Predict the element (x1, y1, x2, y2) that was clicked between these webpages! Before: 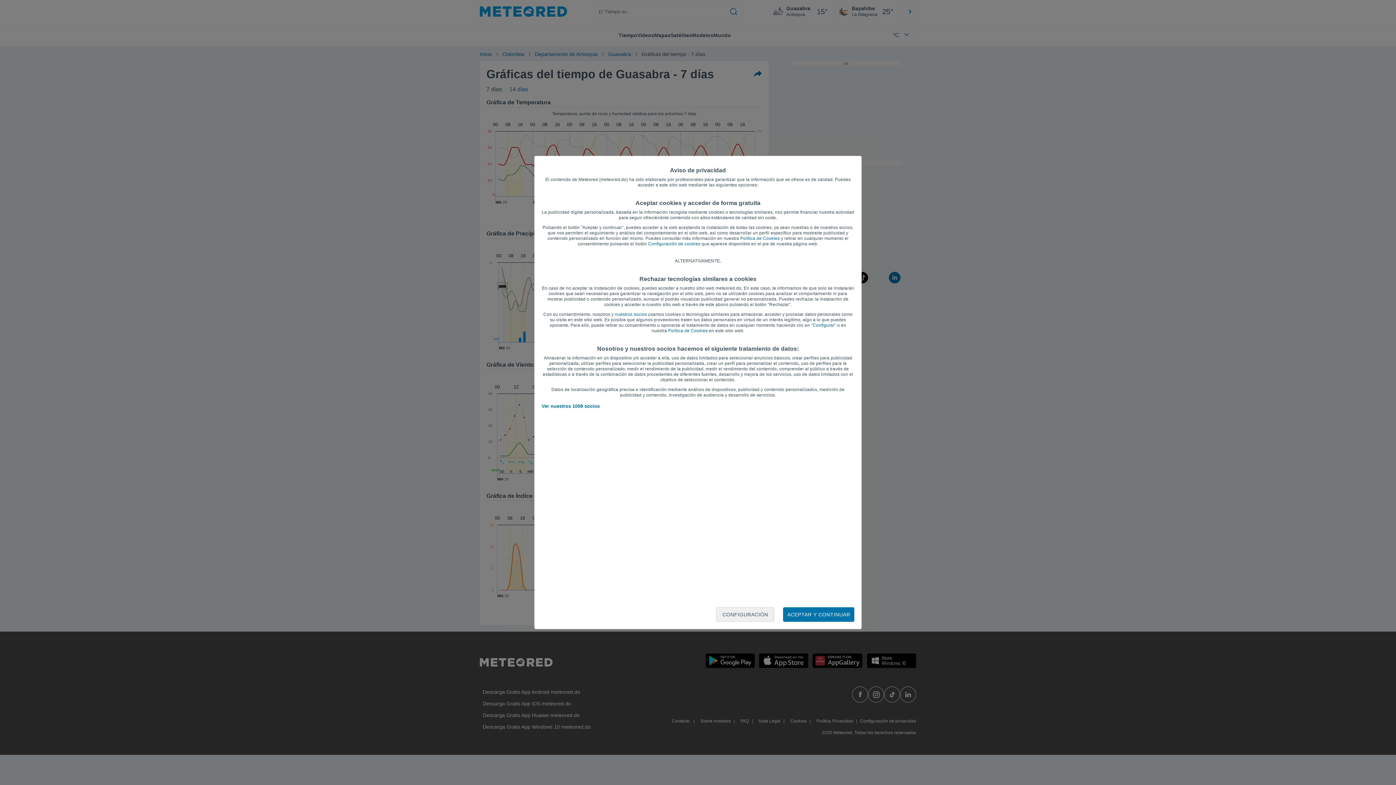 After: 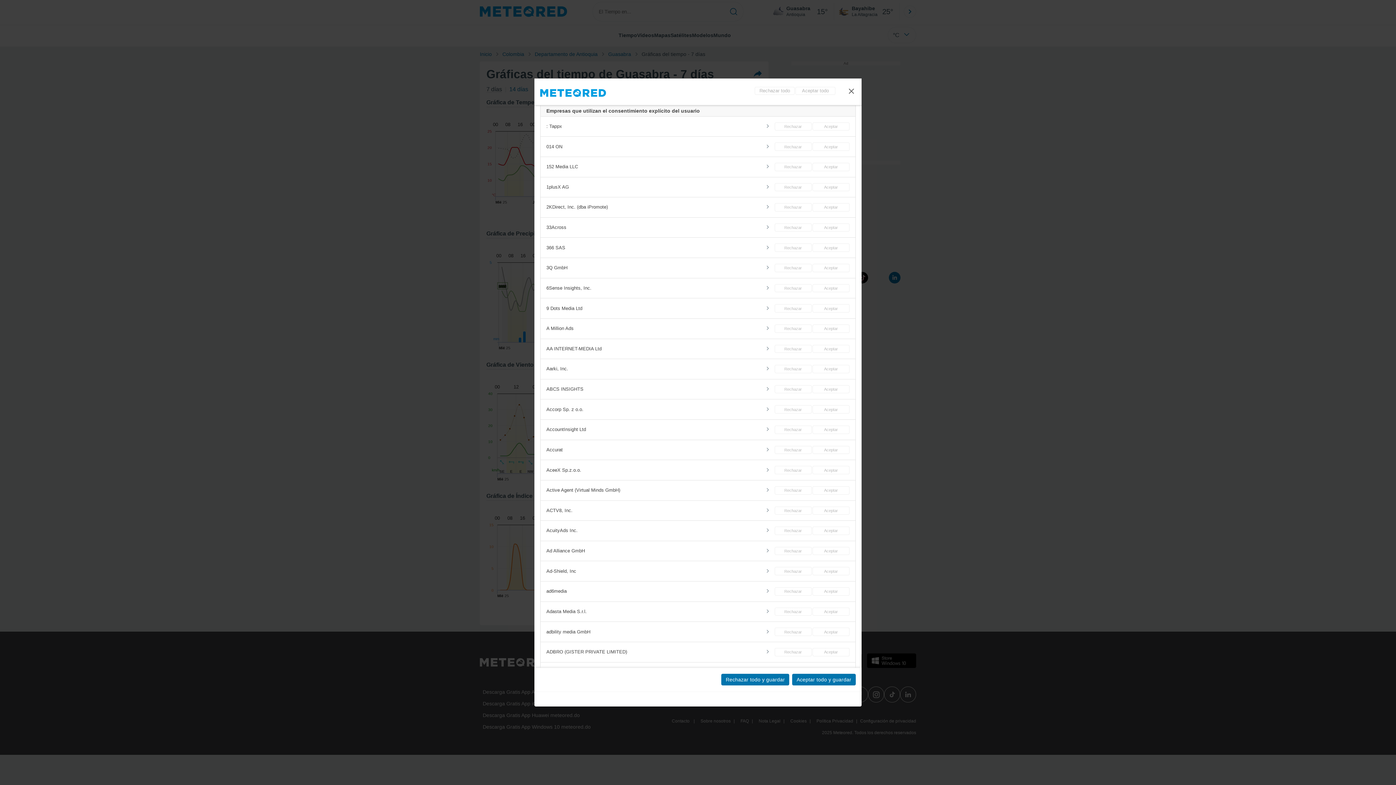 Action: bbox: (615, 312, 647, 317) label: nuestros socios